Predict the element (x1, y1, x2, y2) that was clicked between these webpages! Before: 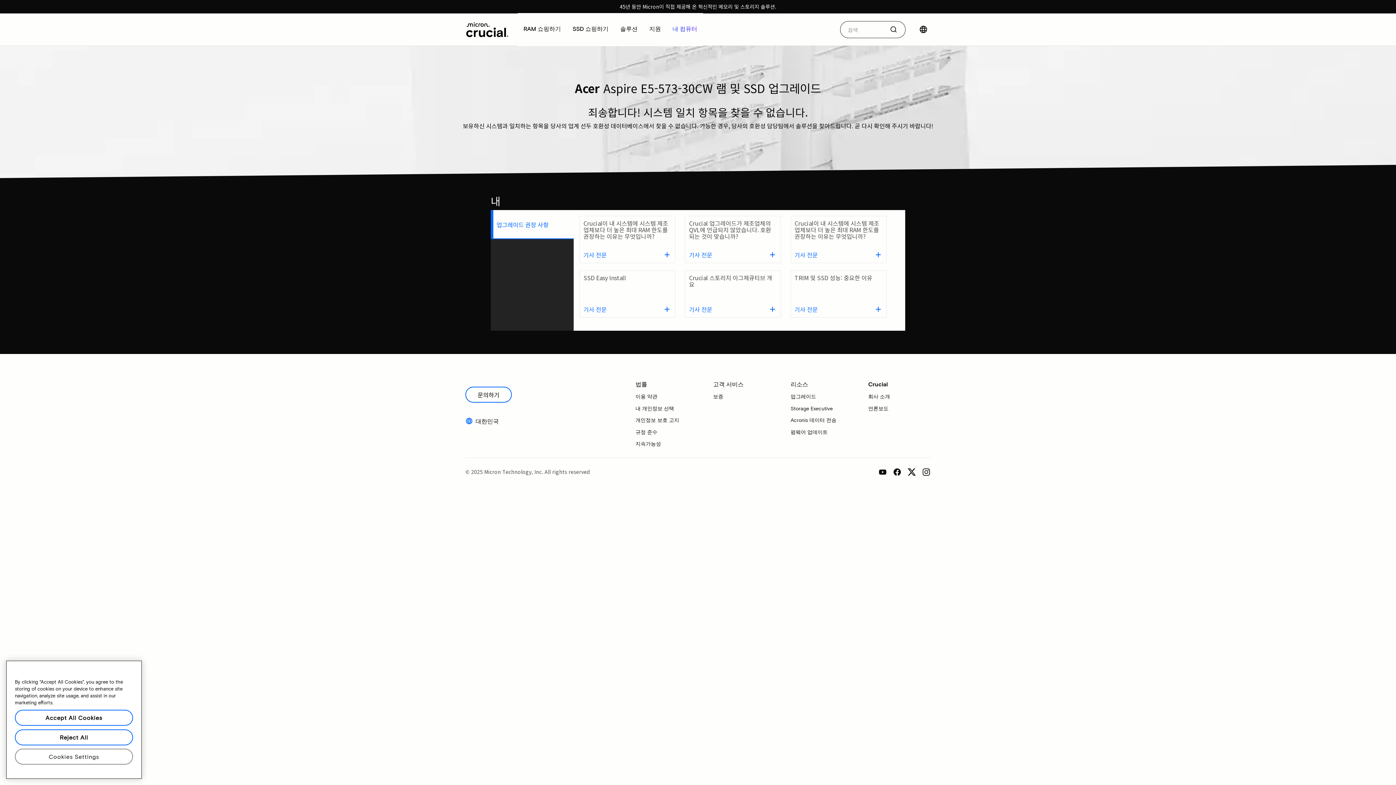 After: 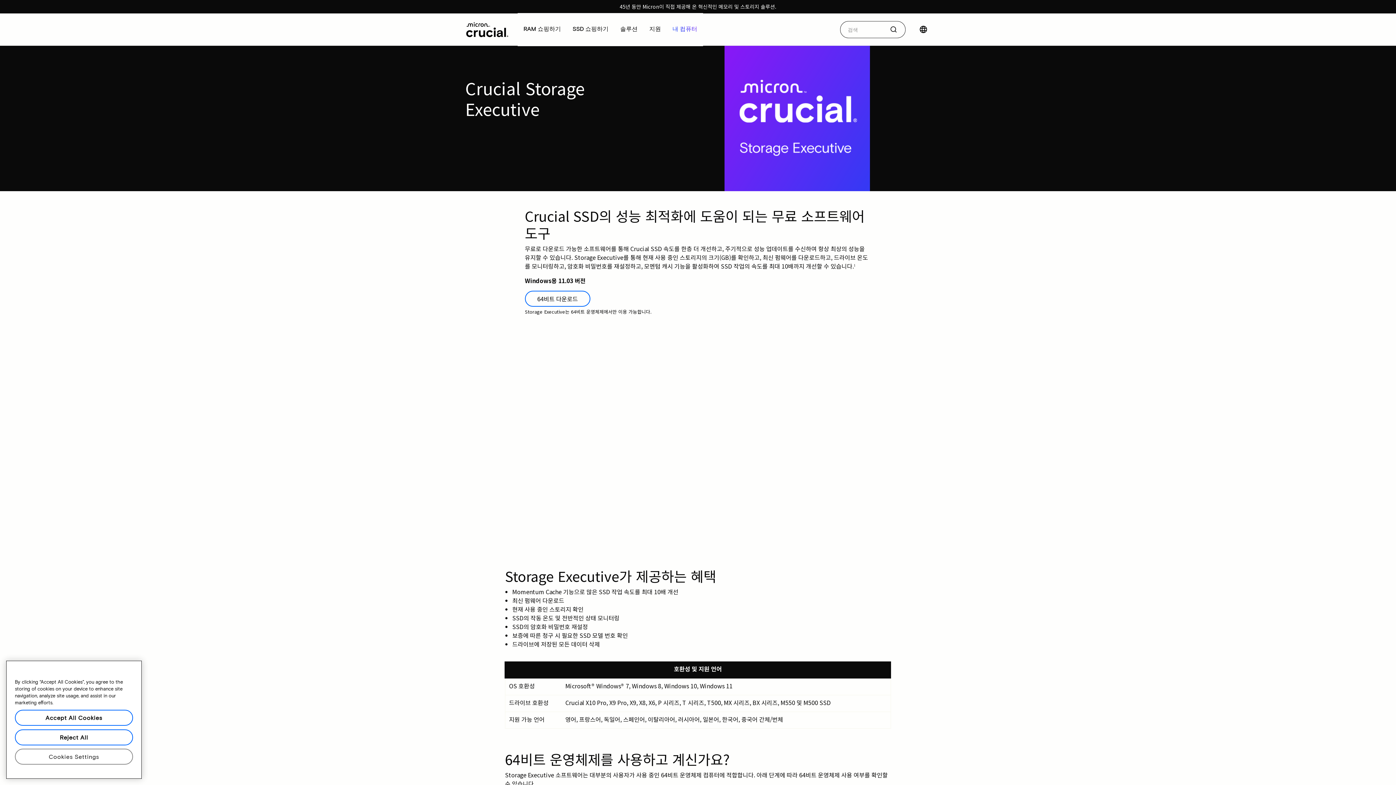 Action: bbox: (790, 400, 853, 412) label: Storage Executive